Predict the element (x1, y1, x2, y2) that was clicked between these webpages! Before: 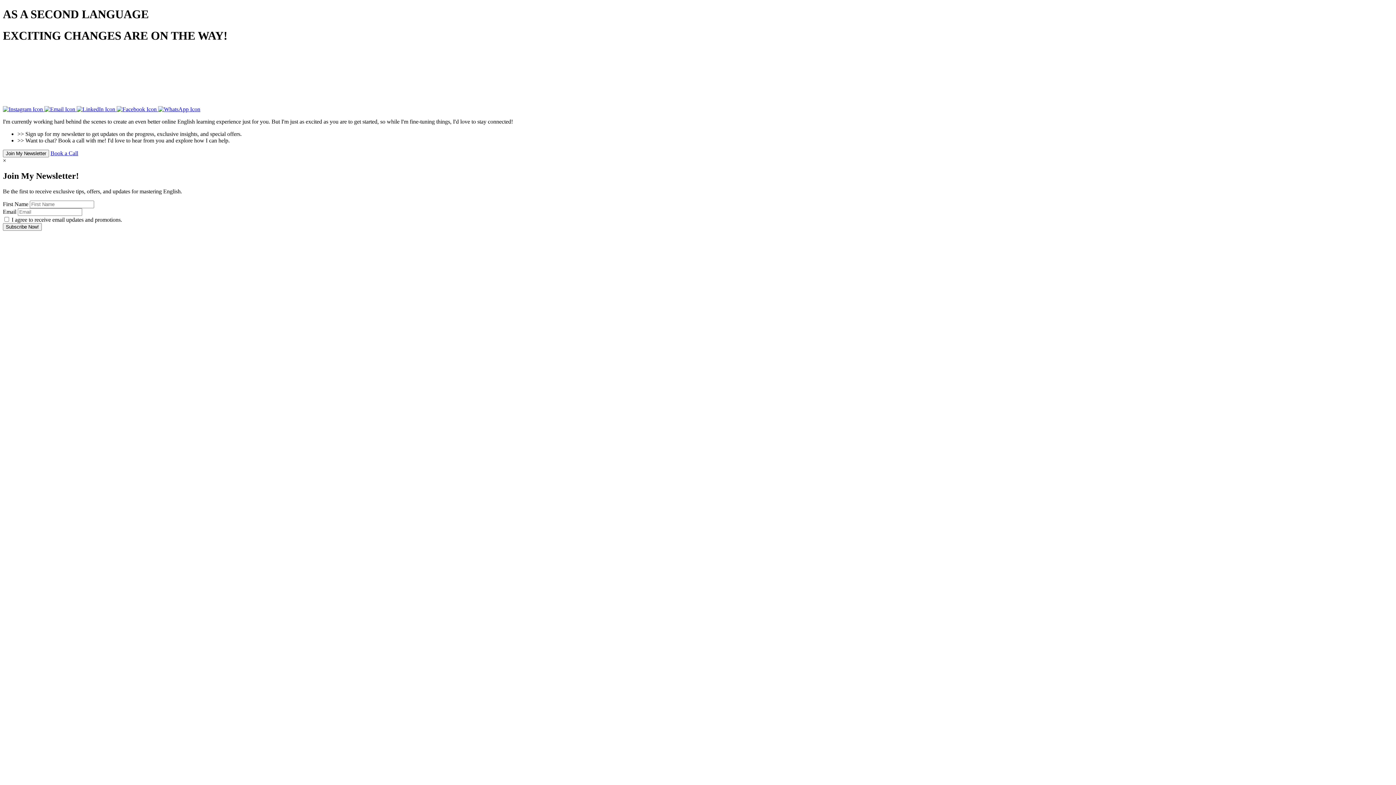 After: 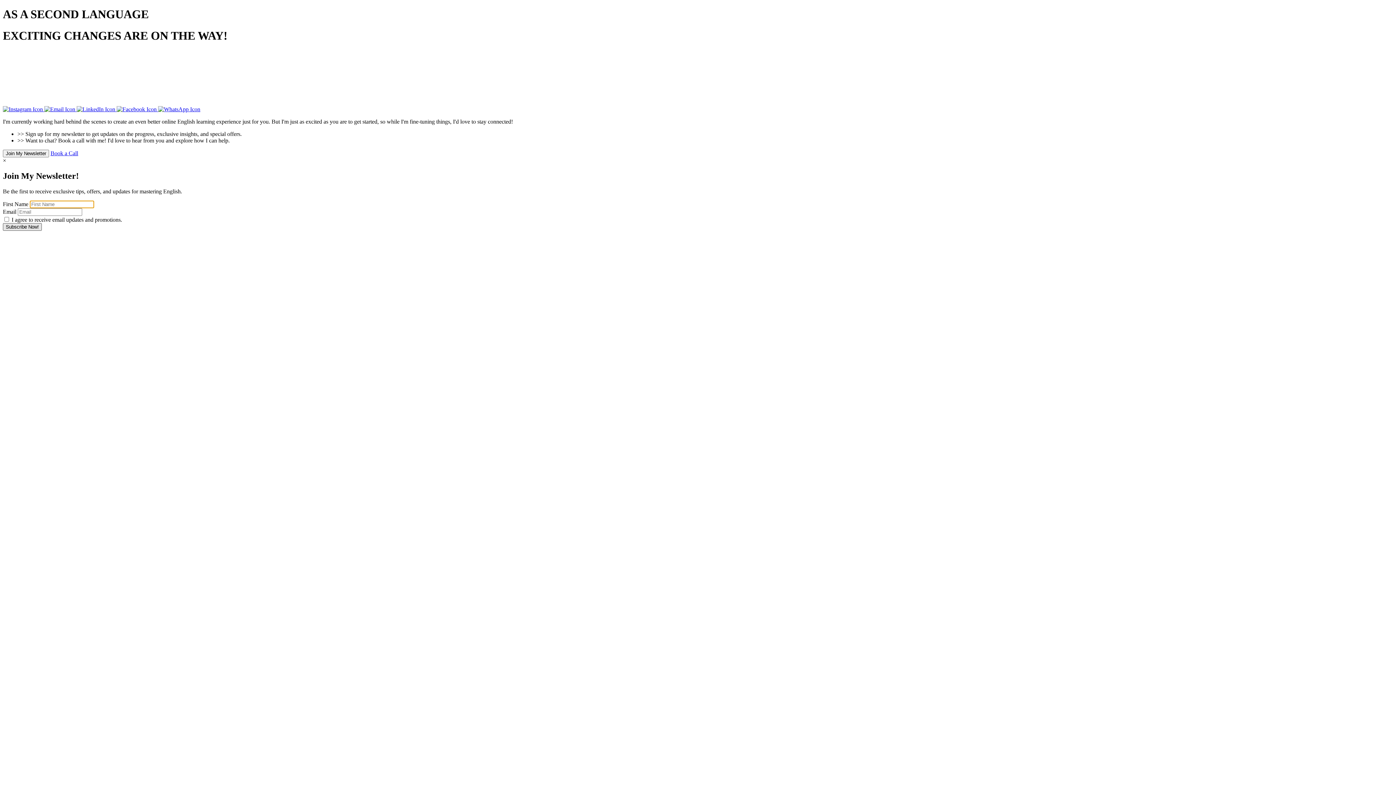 Action: bbox: (2, 223, 41, 230) label: Subscribe Now!